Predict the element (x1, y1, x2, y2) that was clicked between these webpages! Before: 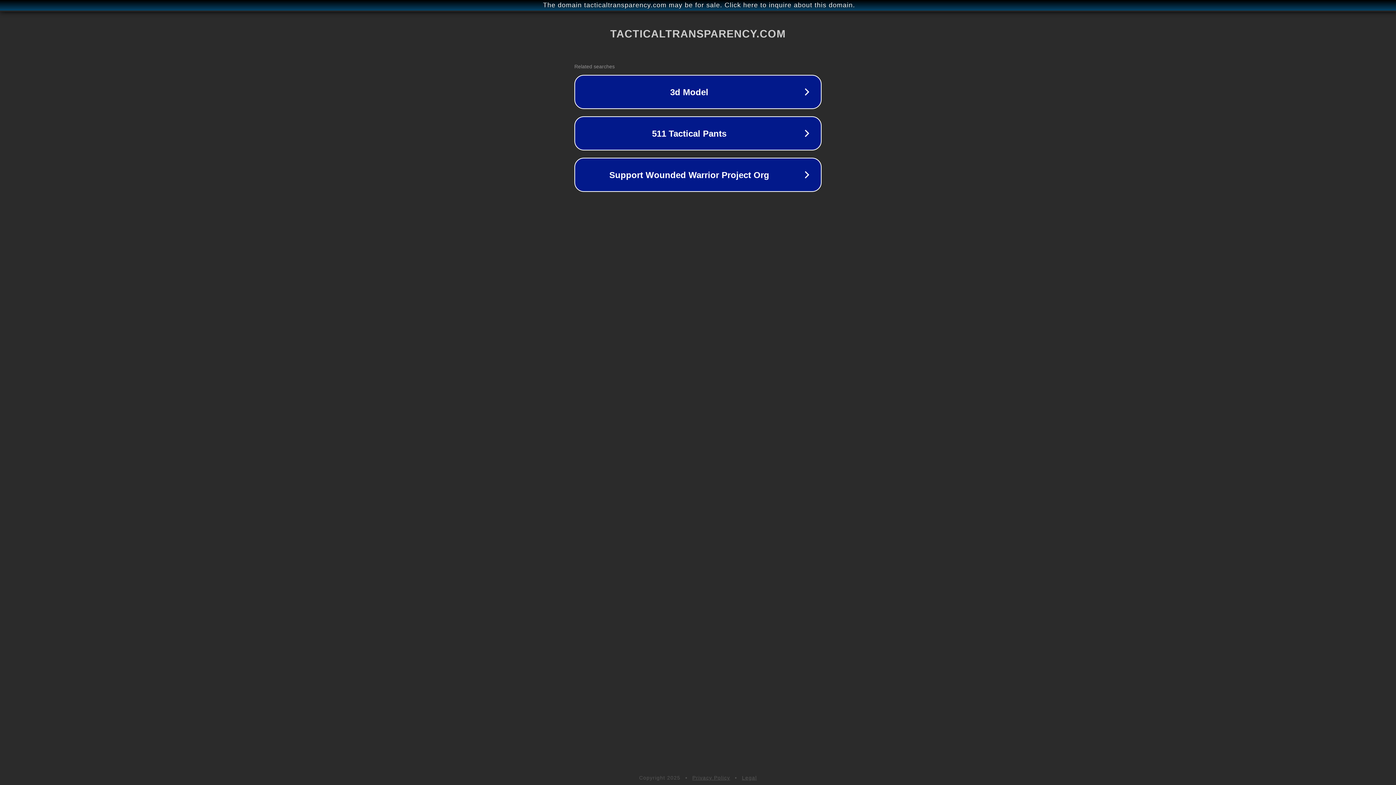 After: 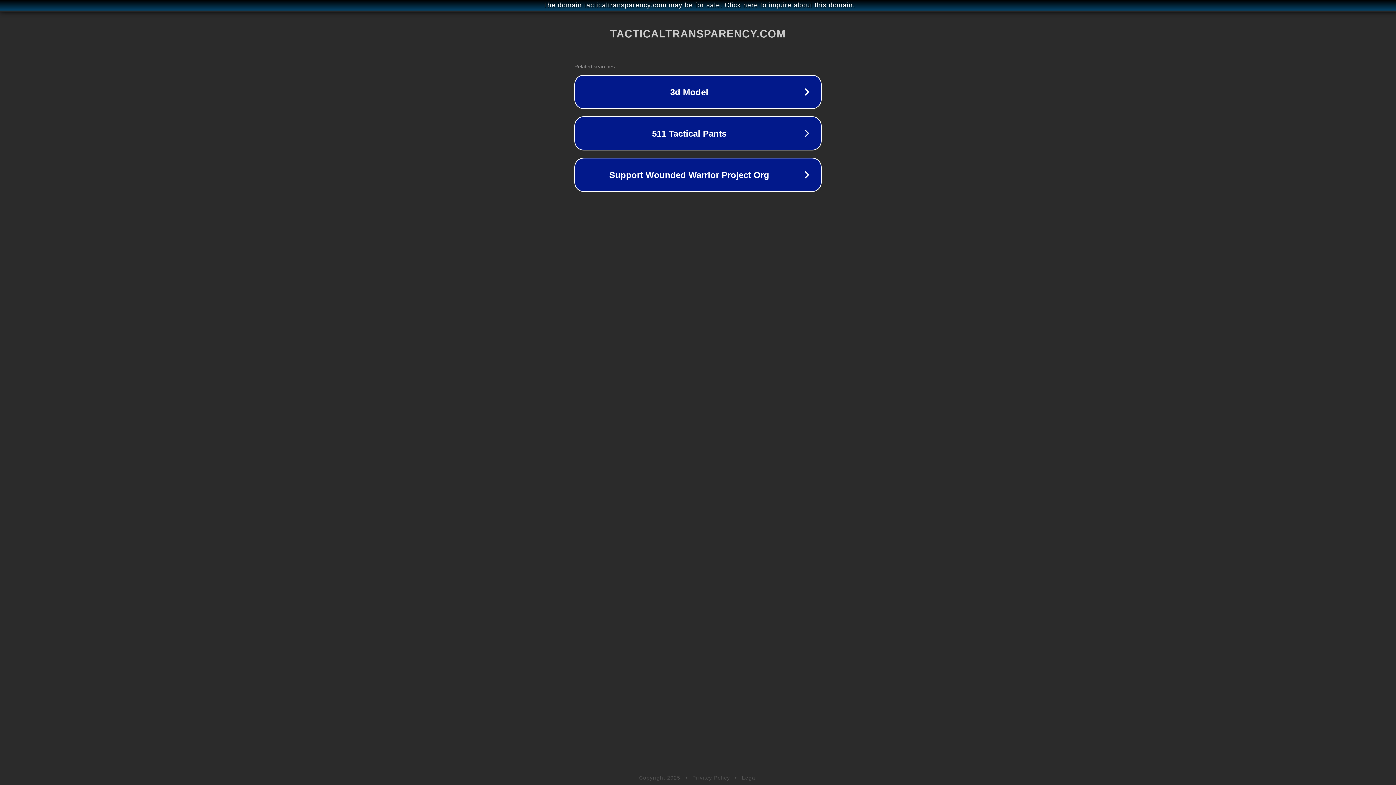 Action: bbox: (742, 775, 757, 781) label: Legal